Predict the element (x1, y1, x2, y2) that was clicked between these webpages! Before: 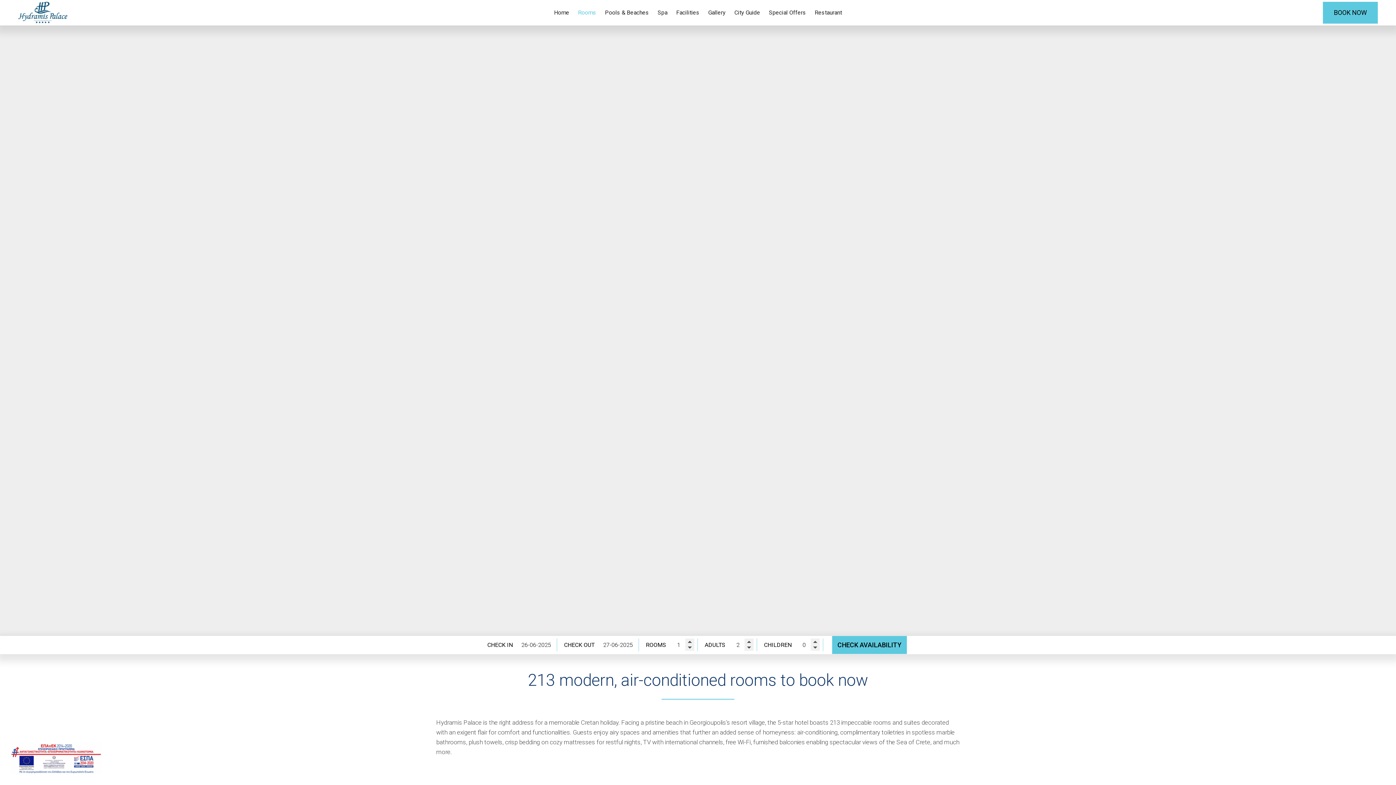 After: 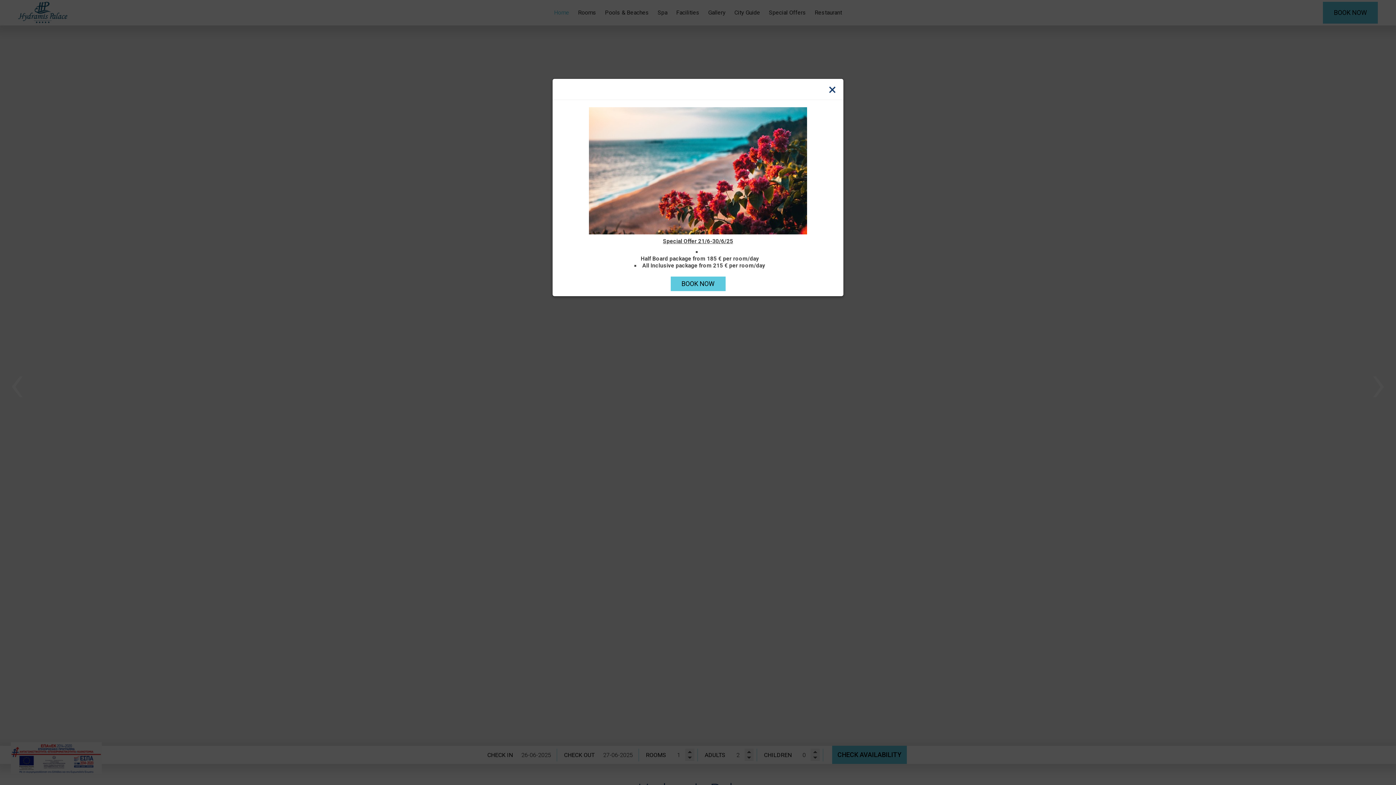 Action: bbox: (550, 0, 573, 25) label: Home